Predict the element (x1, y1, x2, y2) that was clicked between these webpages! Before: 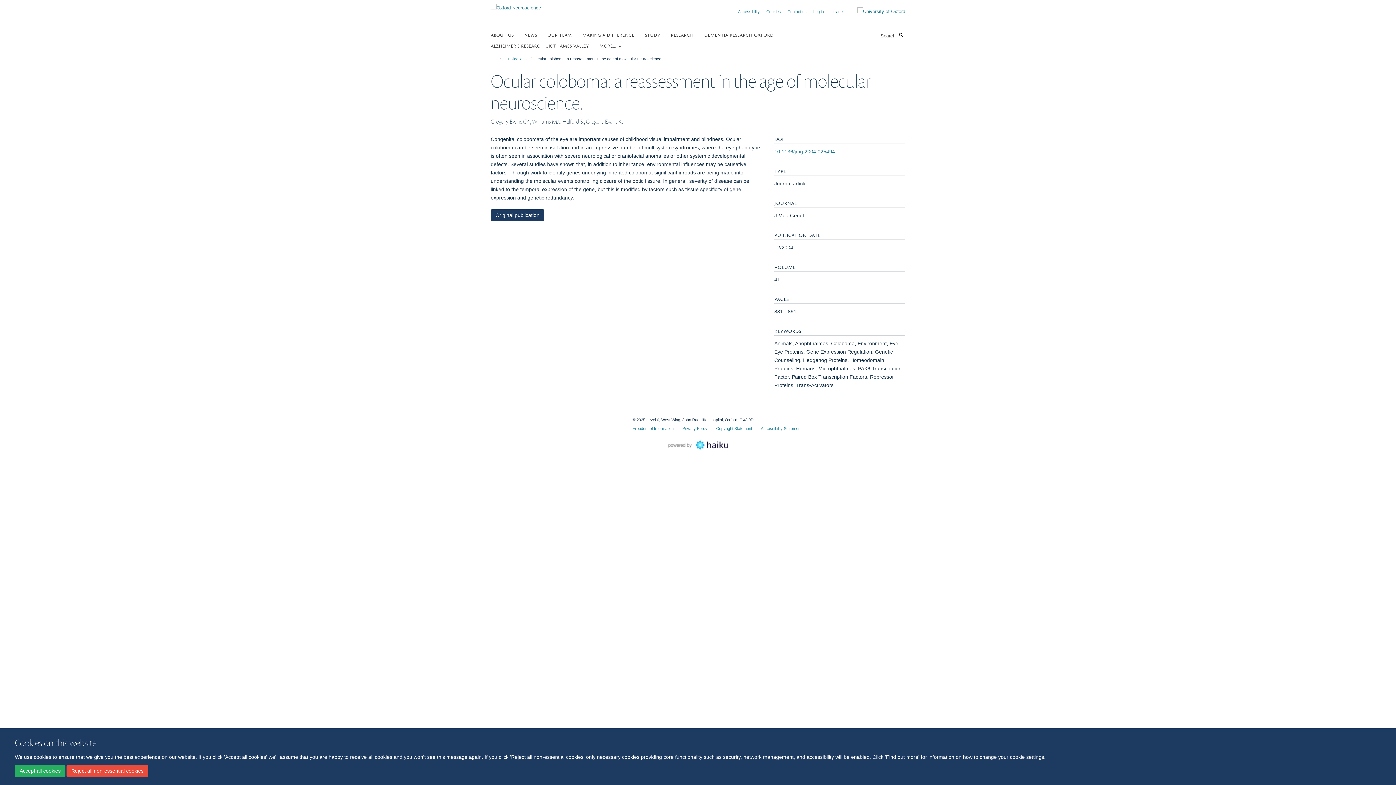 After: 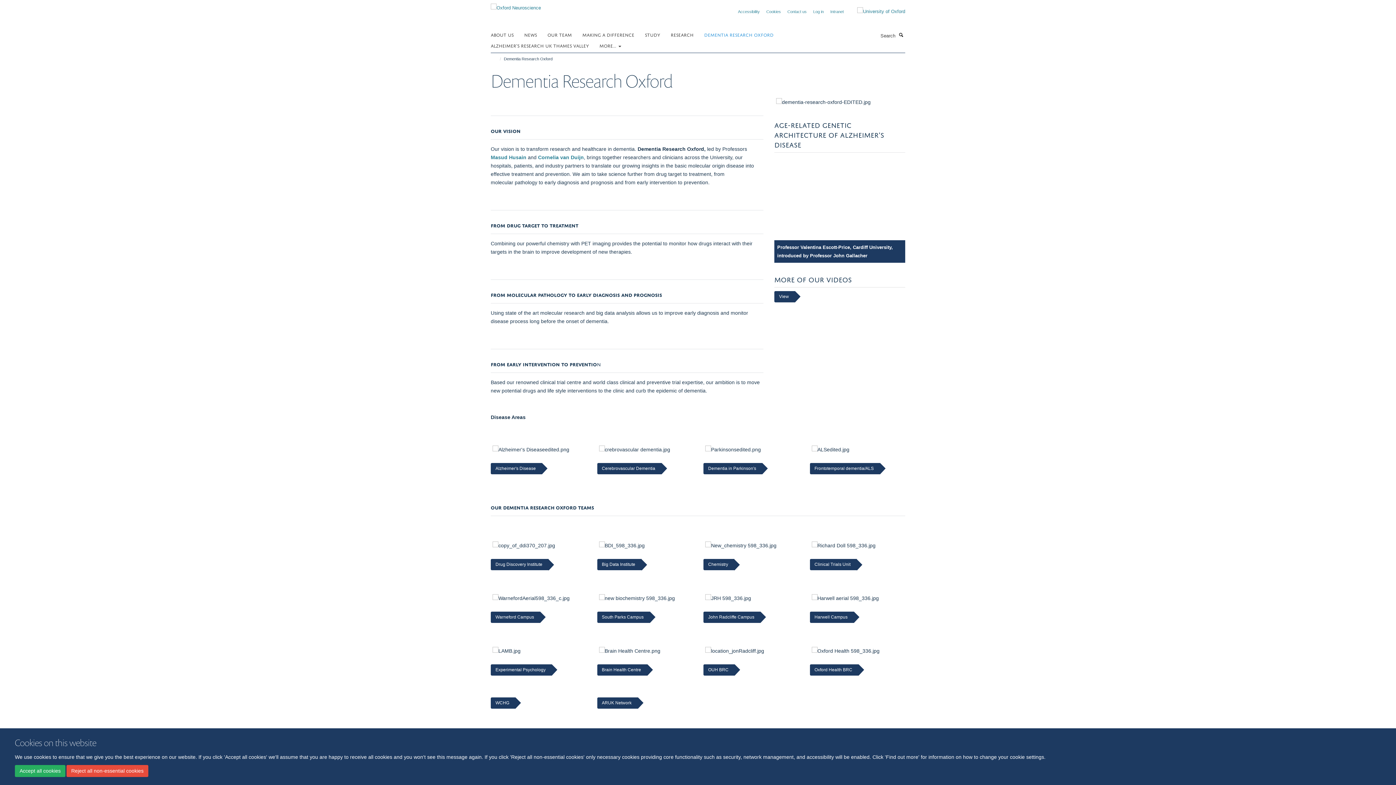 Action: bbox: (704, 29, 782, 40) label: DEMENTIA RESEARCH OXFORD